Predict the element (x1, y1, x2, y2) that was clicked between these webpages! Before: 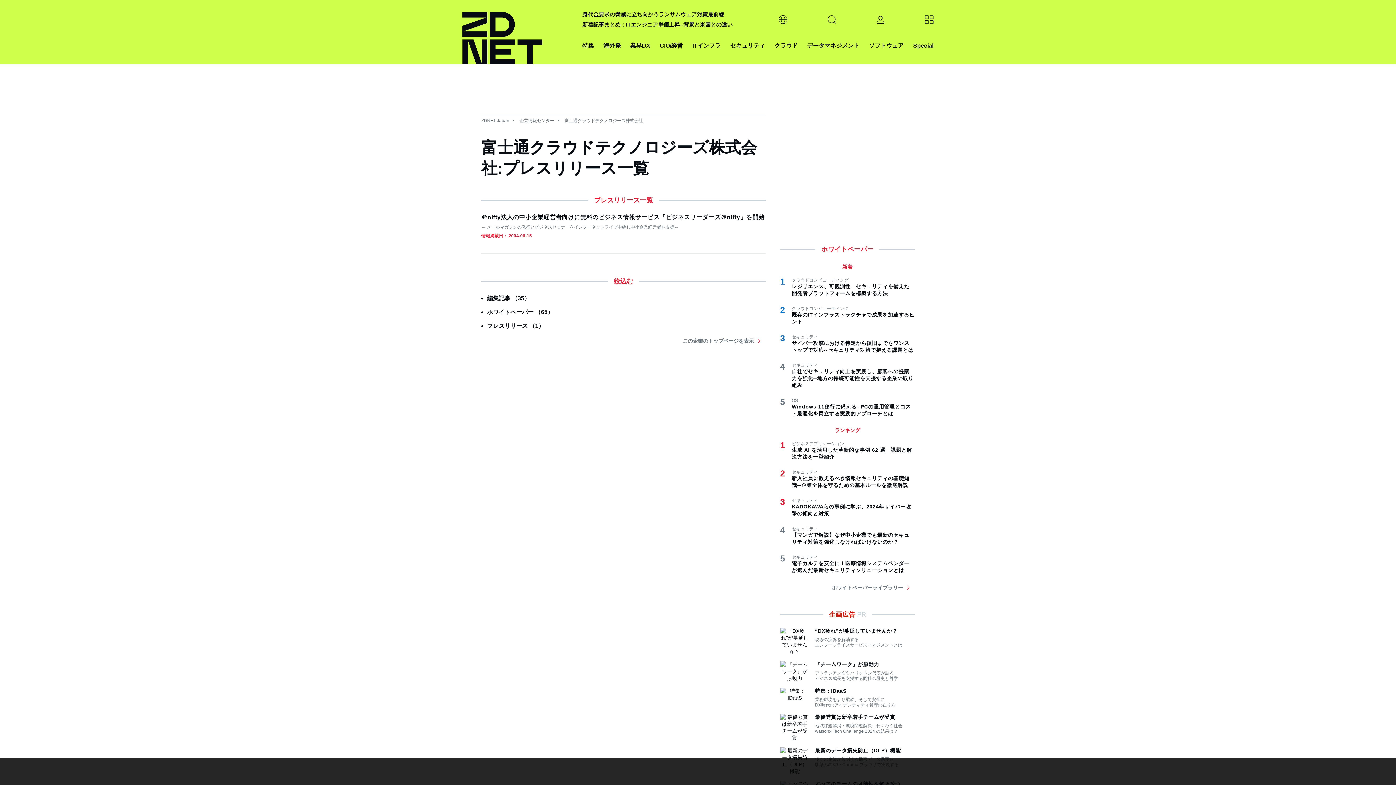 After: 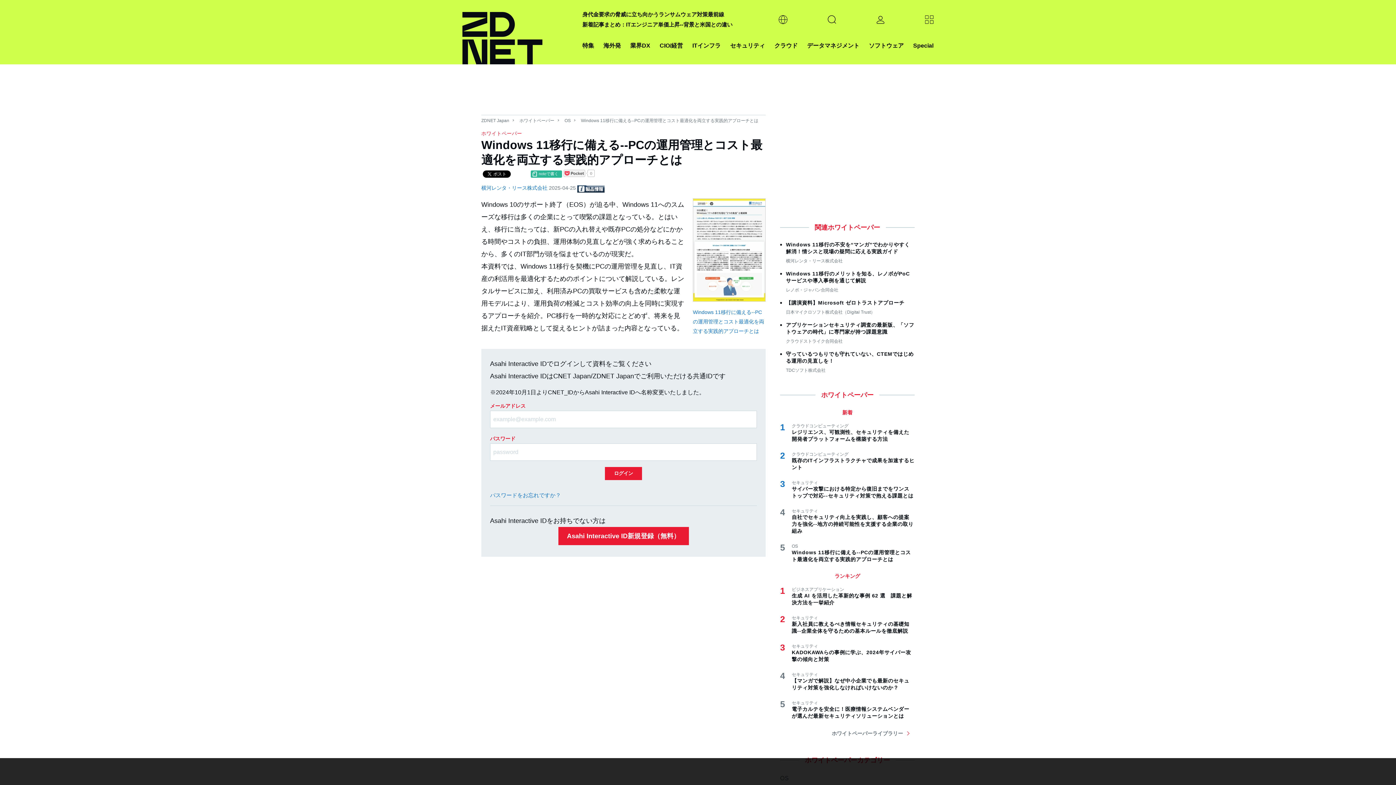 Action: label: Windows 11移行に備える--PCの運用管理とコスト最適化を両立する実践的アプローチとは bbox: (792, 403, 914, 417)